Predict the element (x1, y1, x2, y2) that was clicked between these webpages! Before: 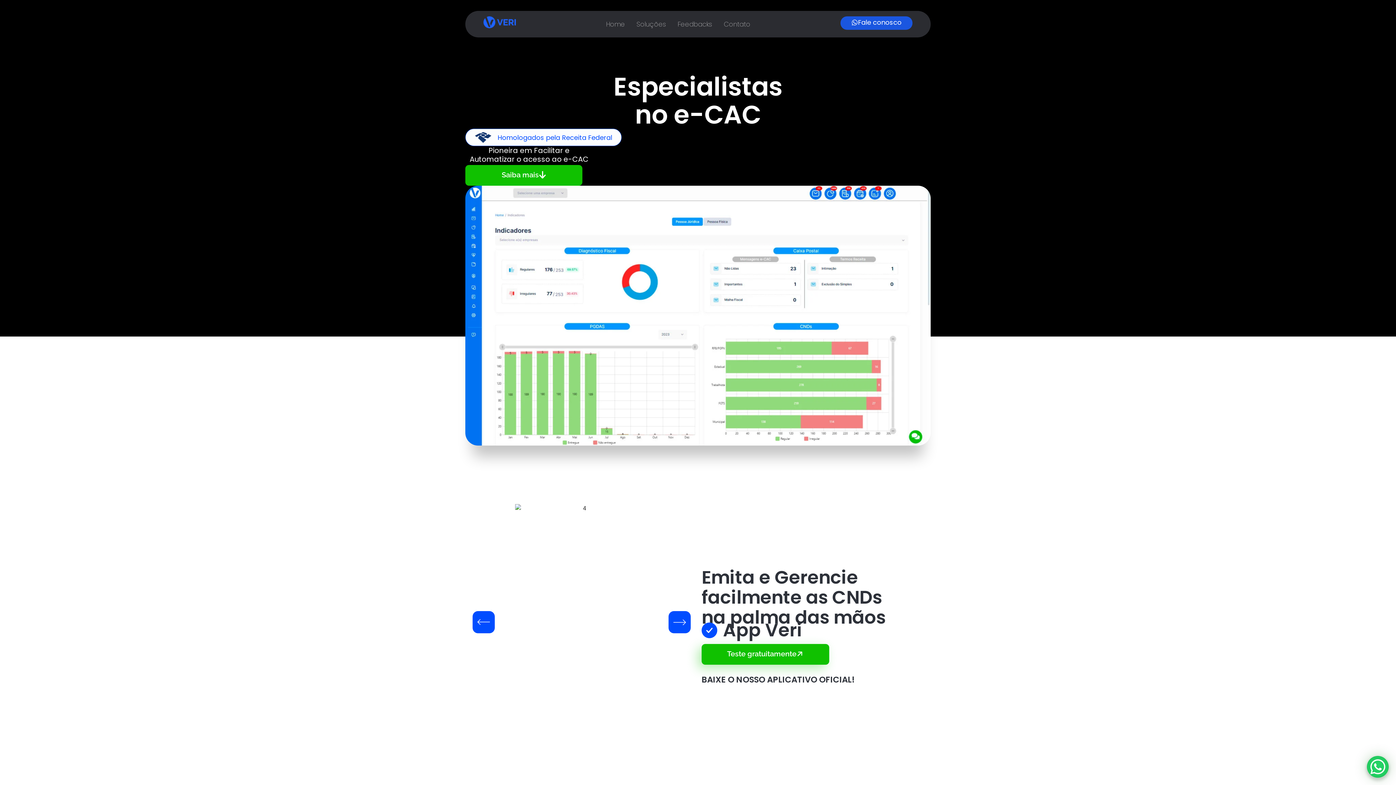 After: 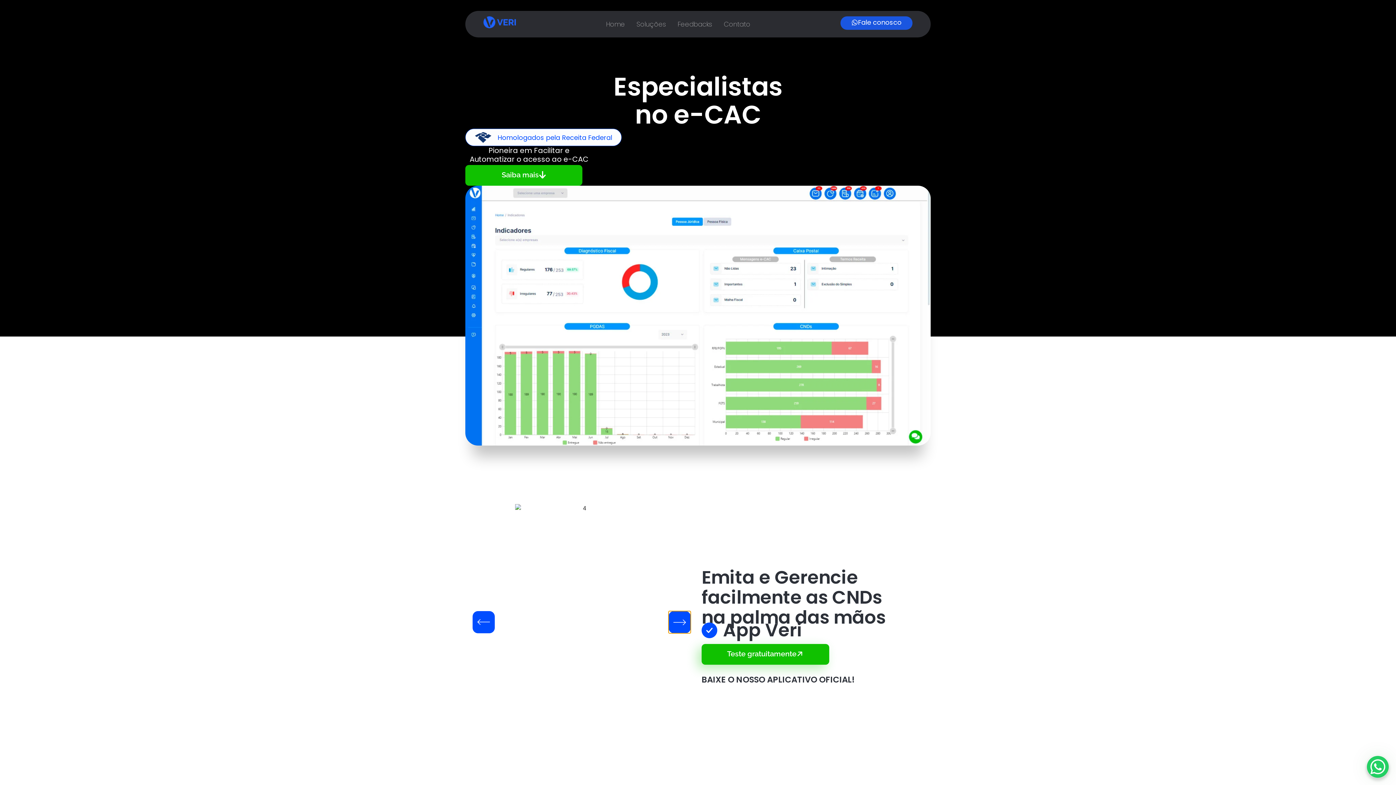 Action: bbox: (668, 611, 690, 633)